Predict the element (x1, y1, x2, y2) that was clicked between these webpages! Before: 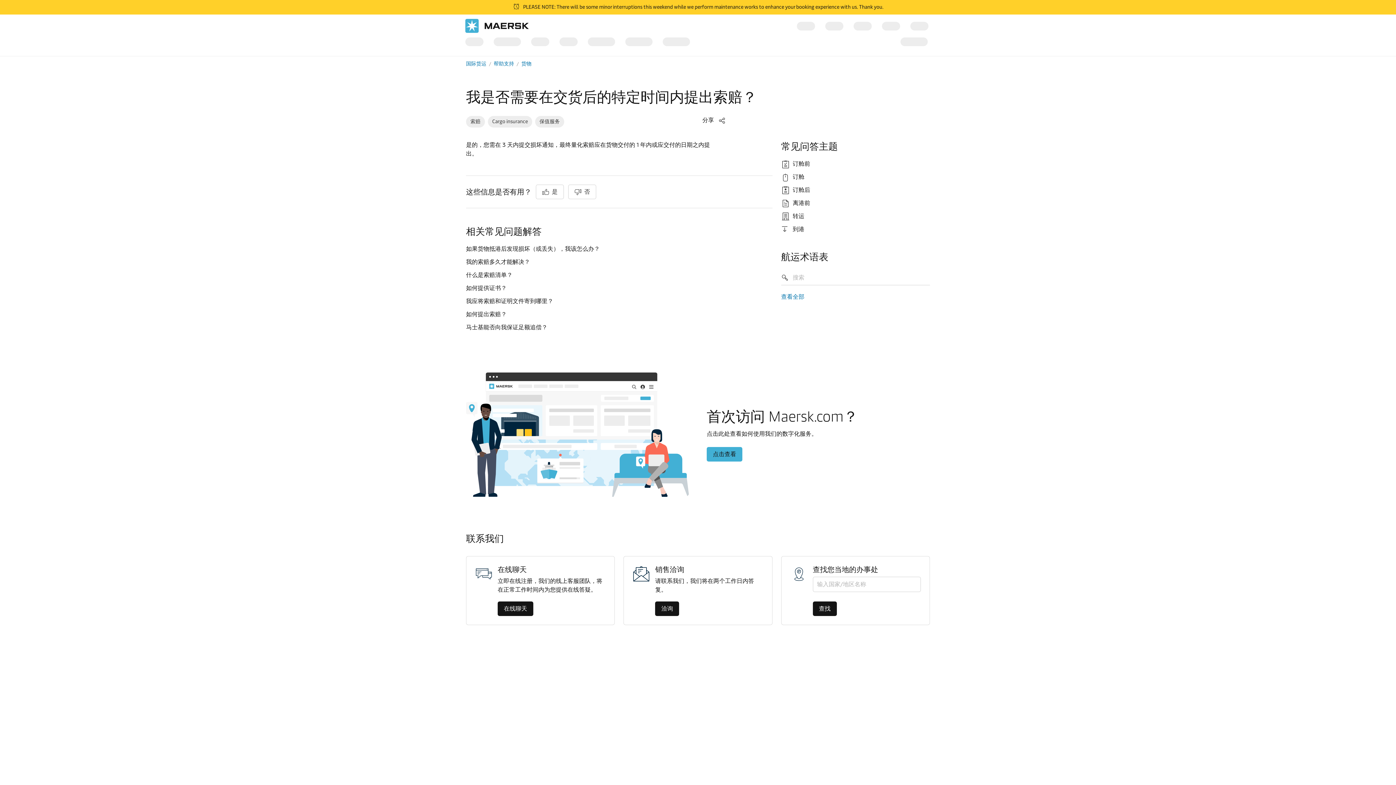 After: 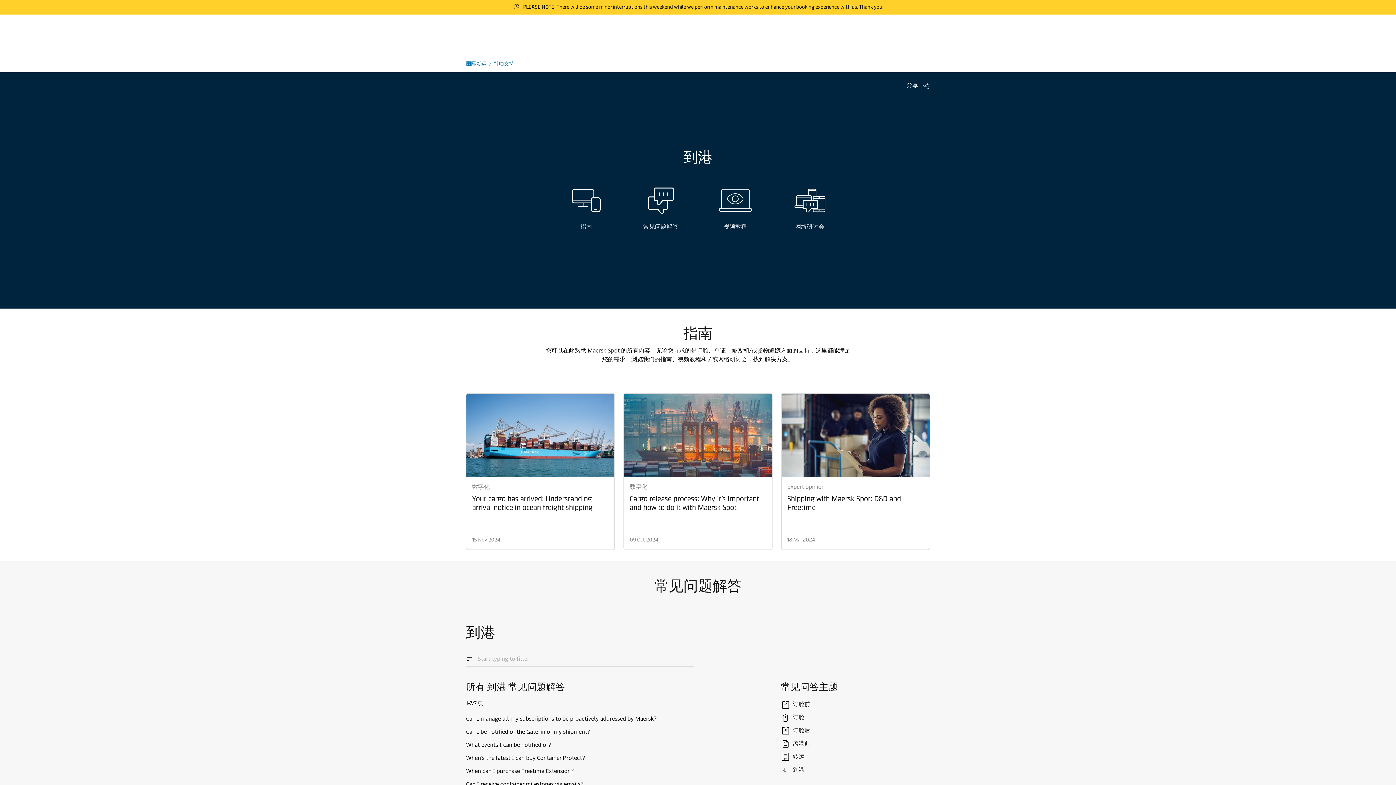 Action: label: 到港 bbox: (781, 225, 930, 233)